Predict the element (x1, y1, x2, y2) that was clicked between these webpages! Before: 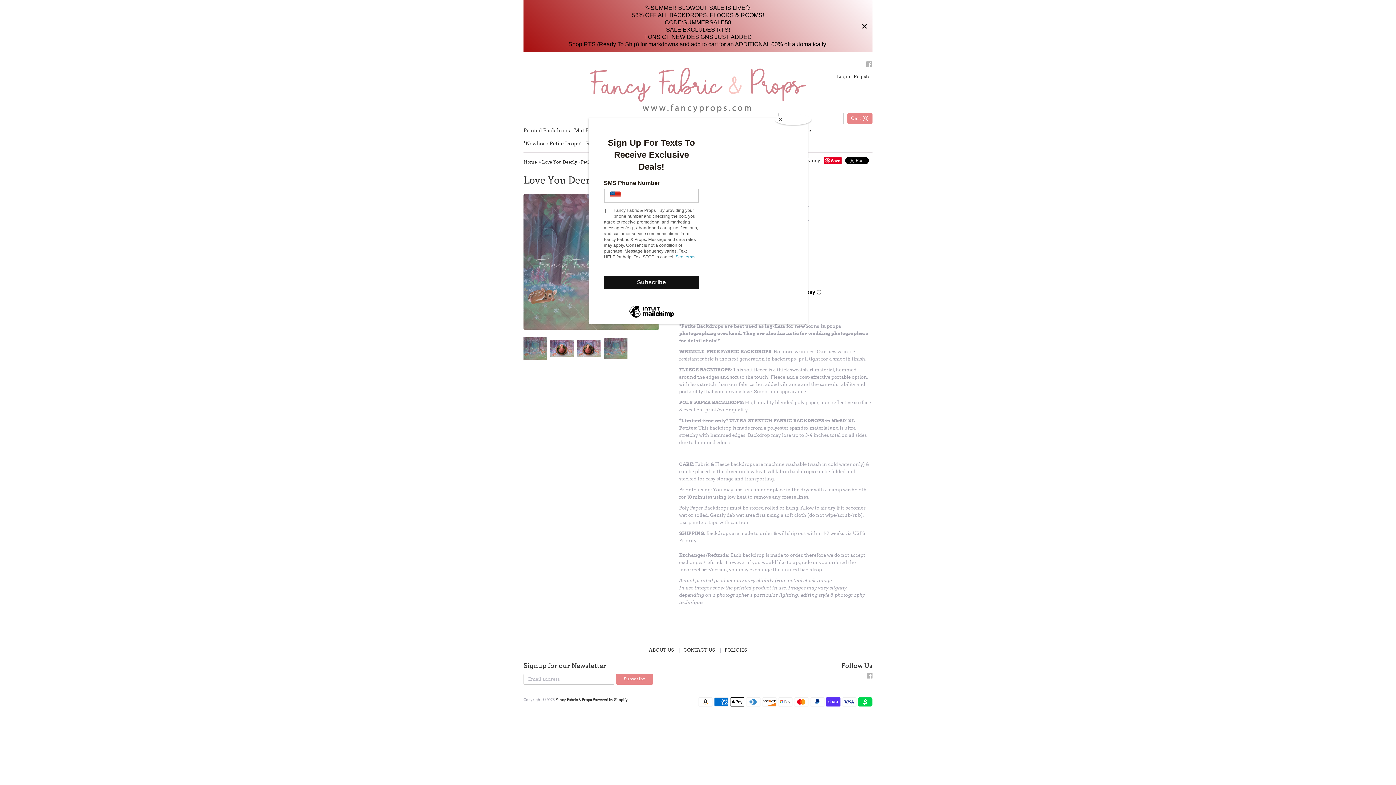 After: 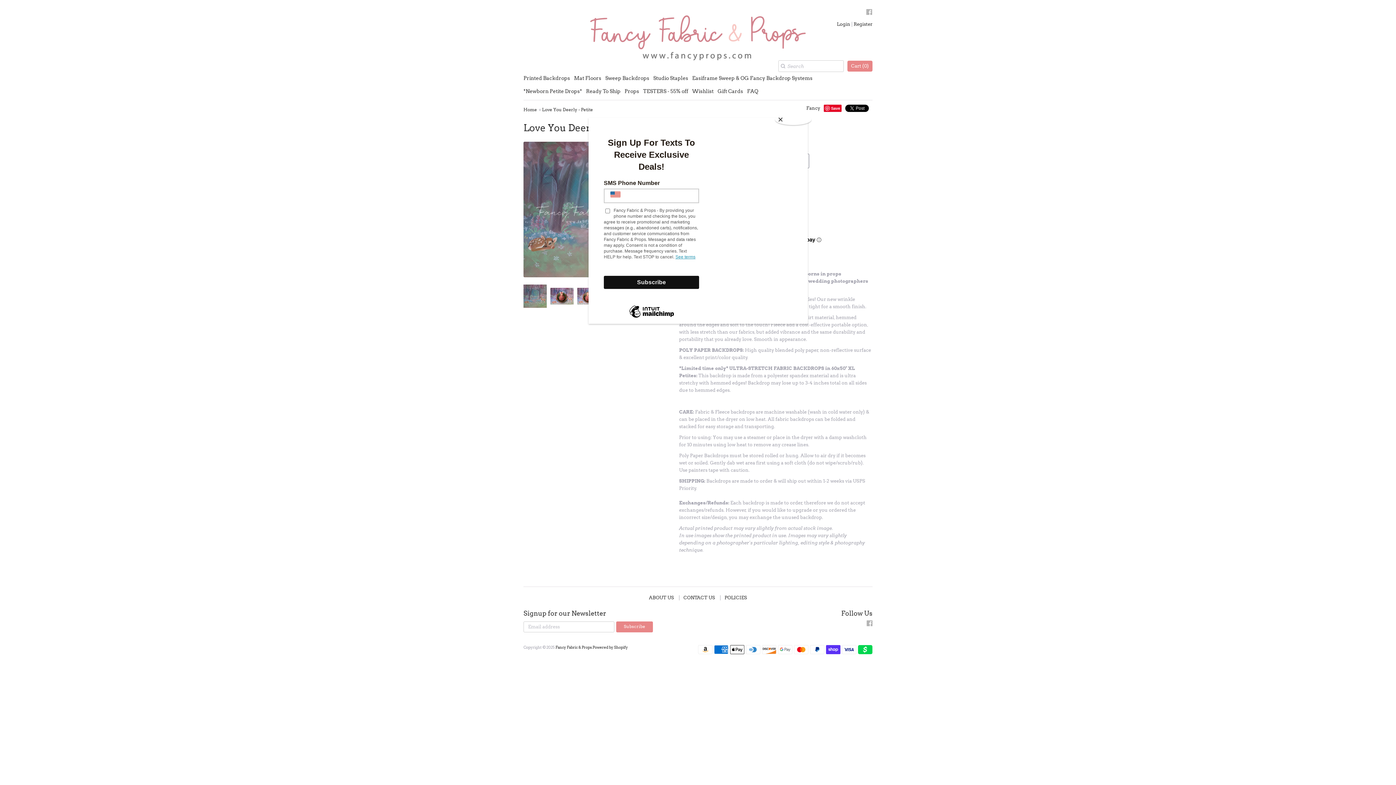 Action: bbox: (860, 21, 869, 30) label: Close